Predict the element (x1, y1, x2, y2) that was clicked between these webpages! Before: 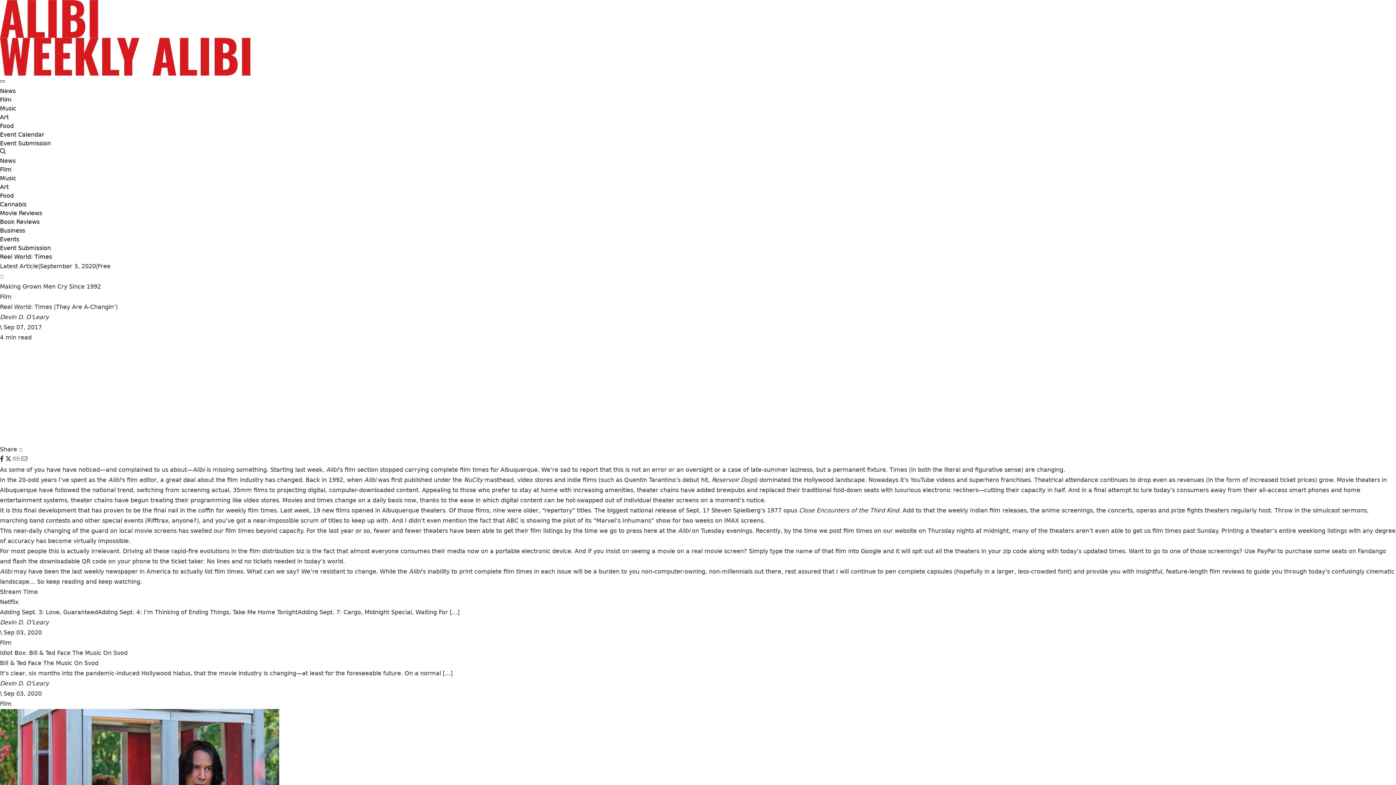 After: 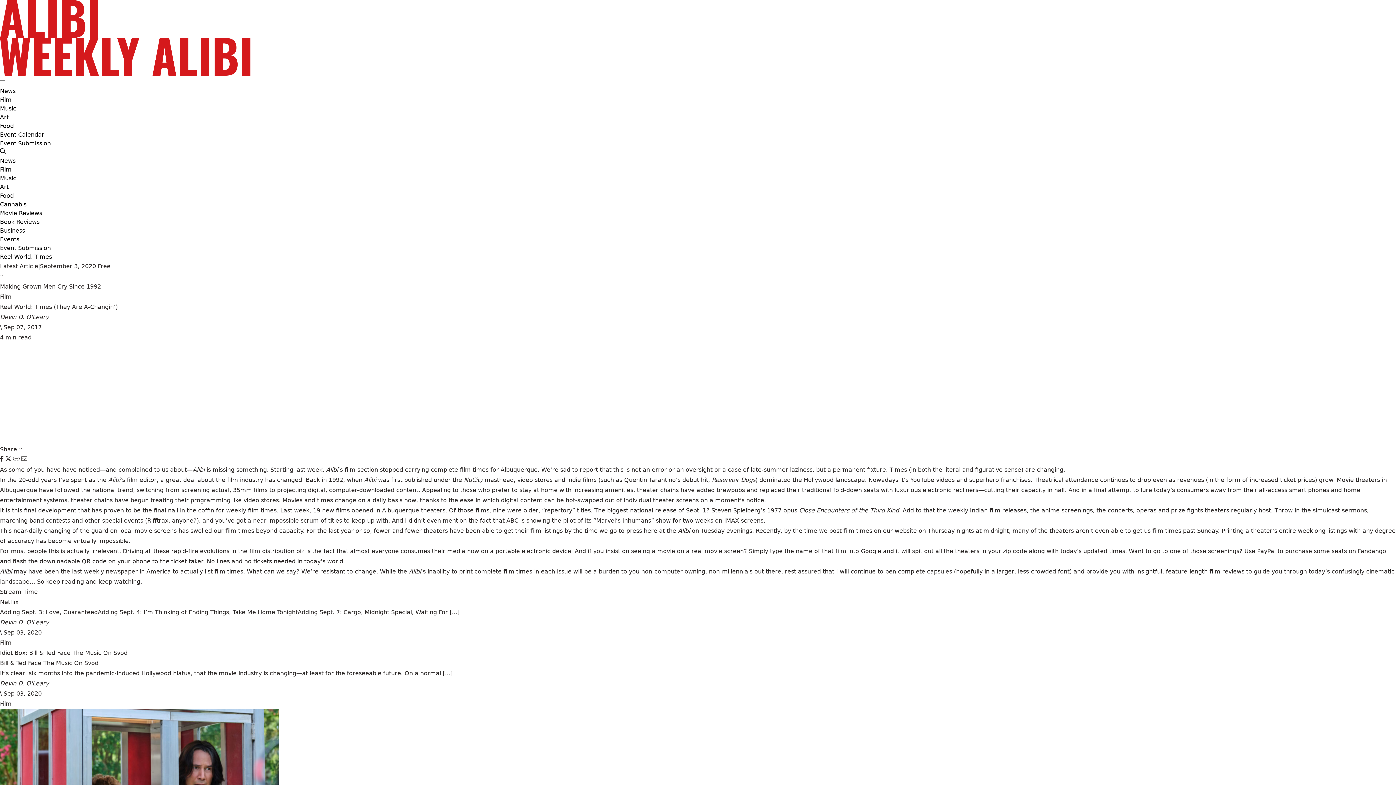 Action: bbox: (0, 456, 3, 461) label: Facebook icon